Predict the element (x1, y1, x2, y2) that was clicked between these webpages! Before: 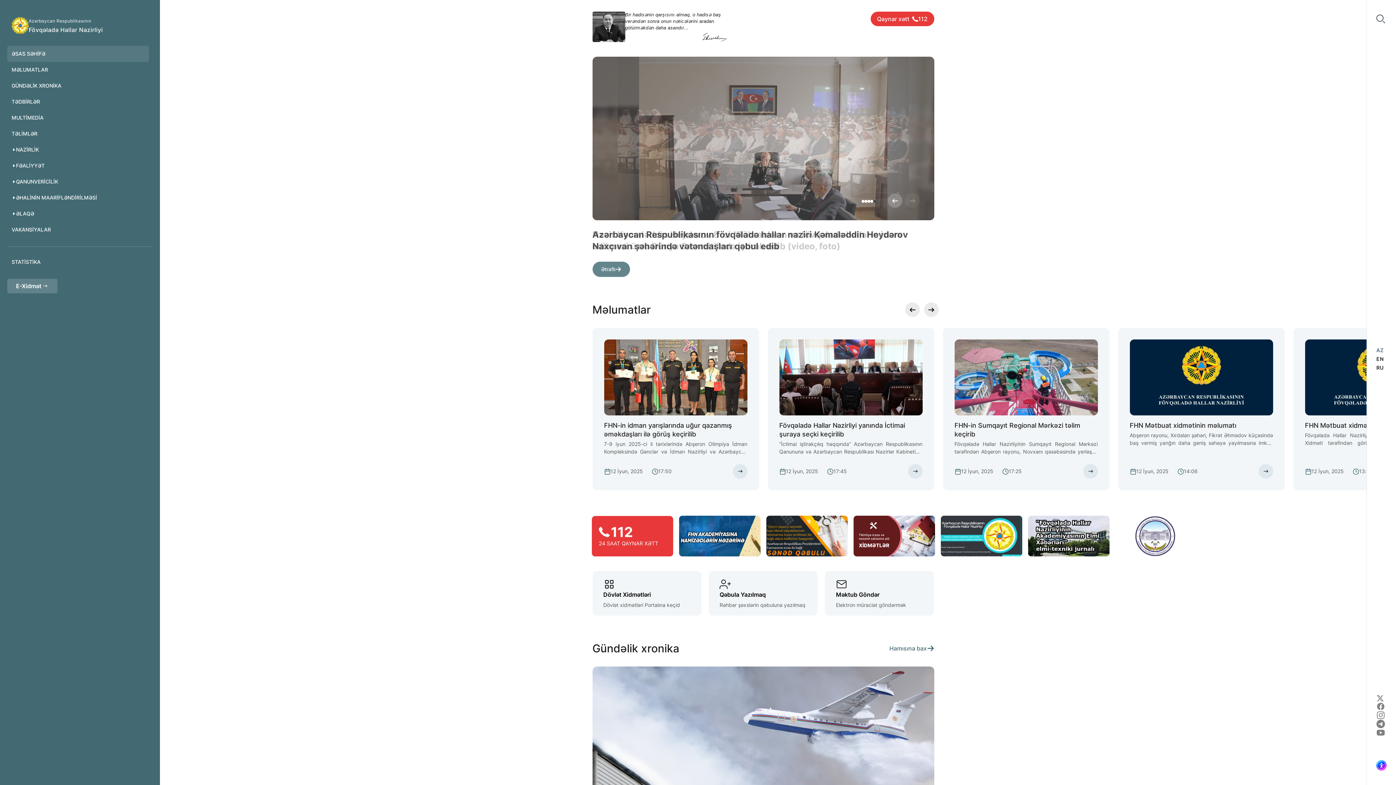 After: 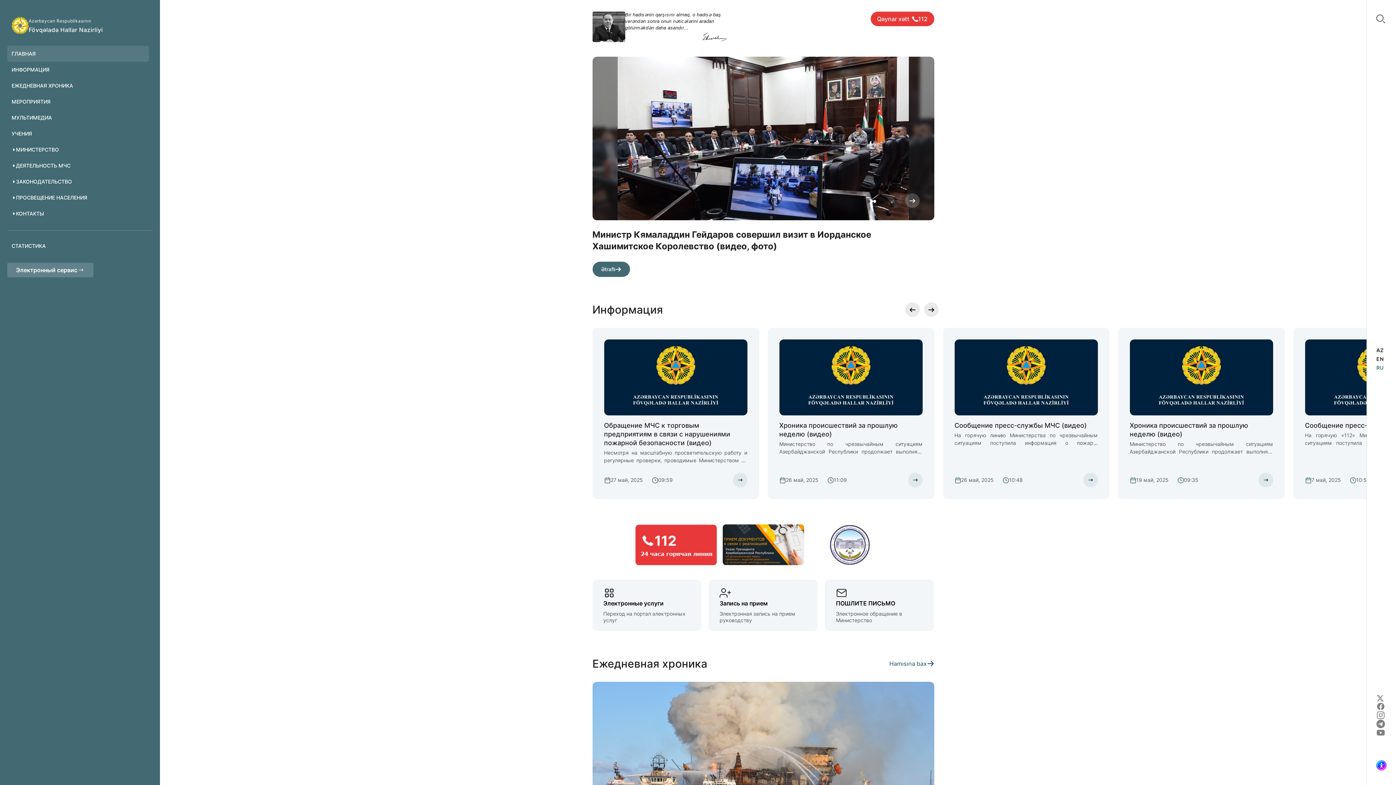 Action: label: RU bbox: (1376, 364, 1384, 370)